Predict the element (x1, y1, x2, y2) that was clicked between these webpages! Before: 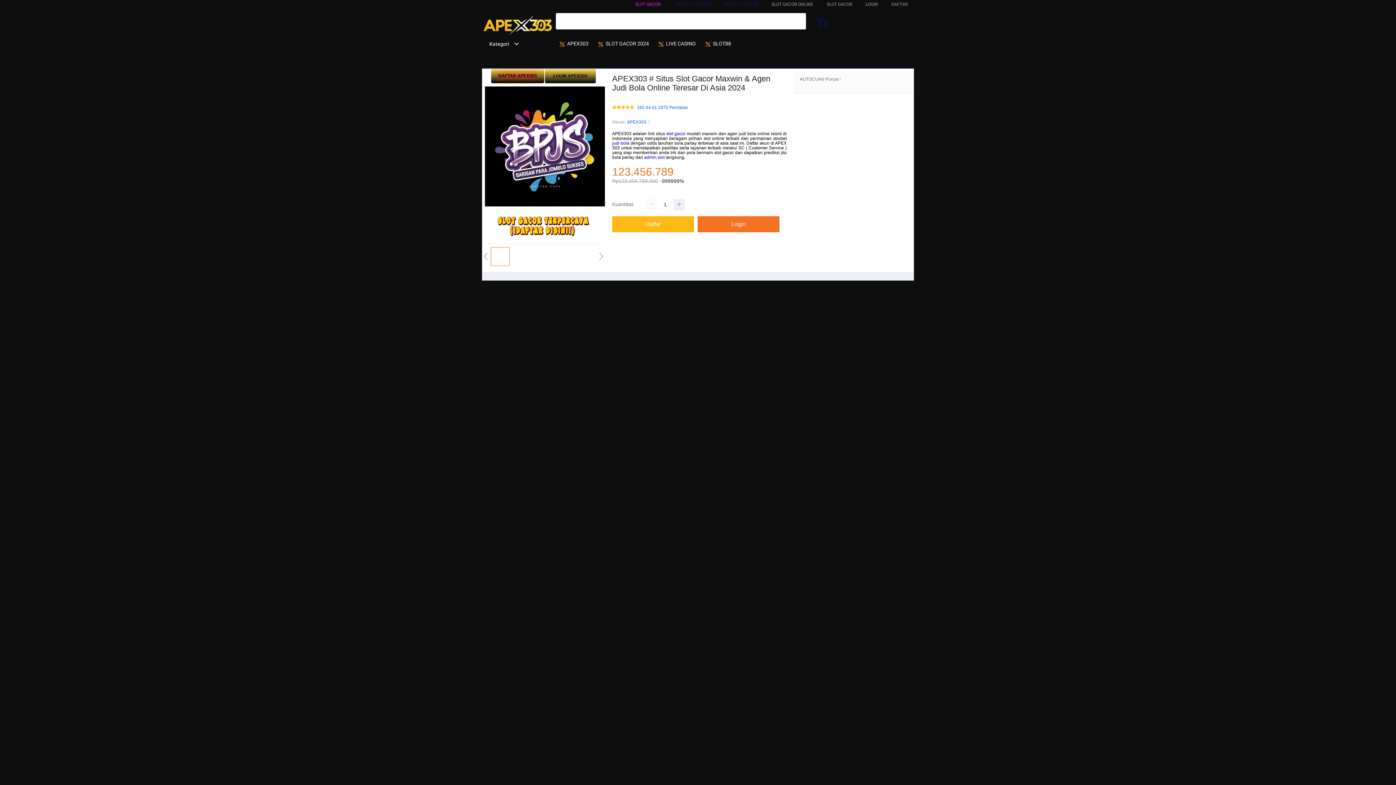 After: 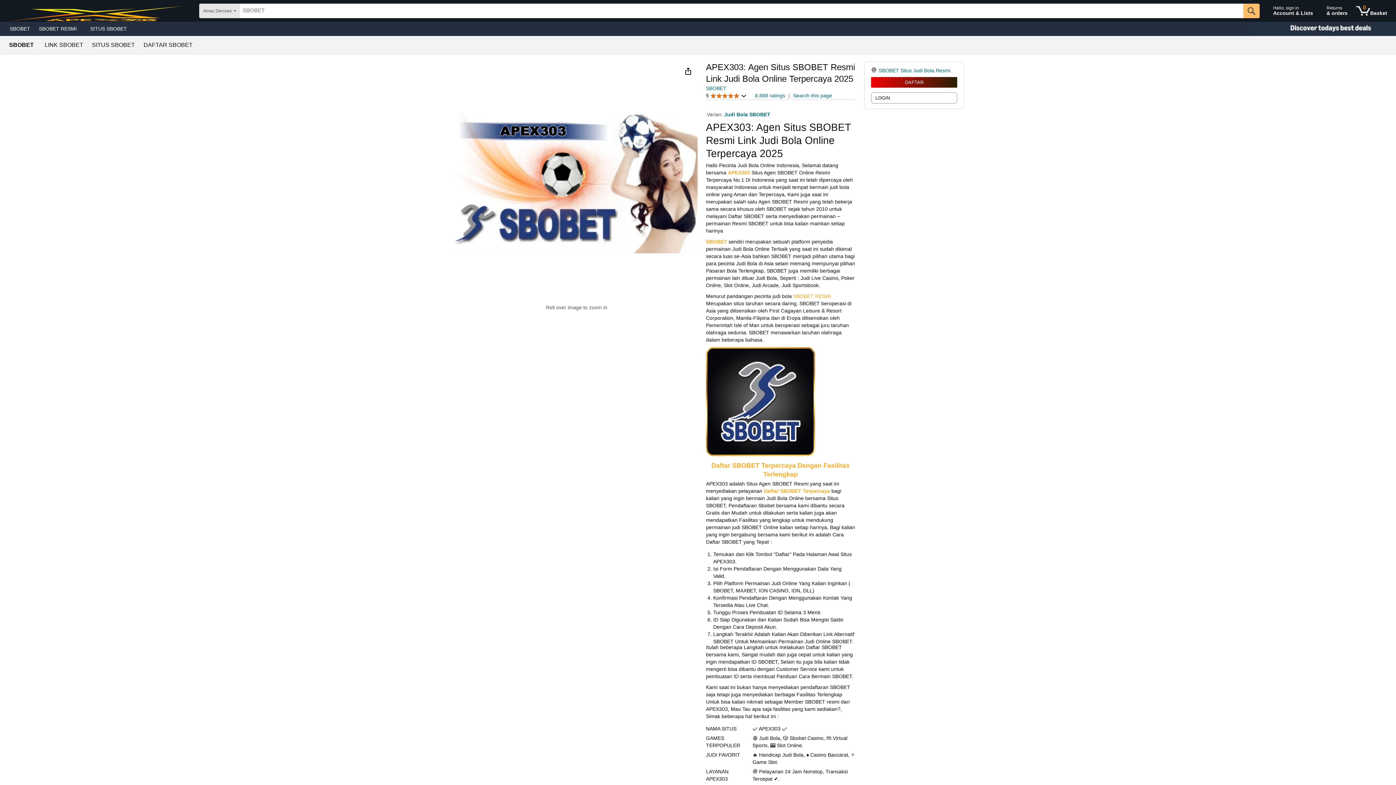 Action: label:  APEX303 bbox: (558, 36, 592, 50)